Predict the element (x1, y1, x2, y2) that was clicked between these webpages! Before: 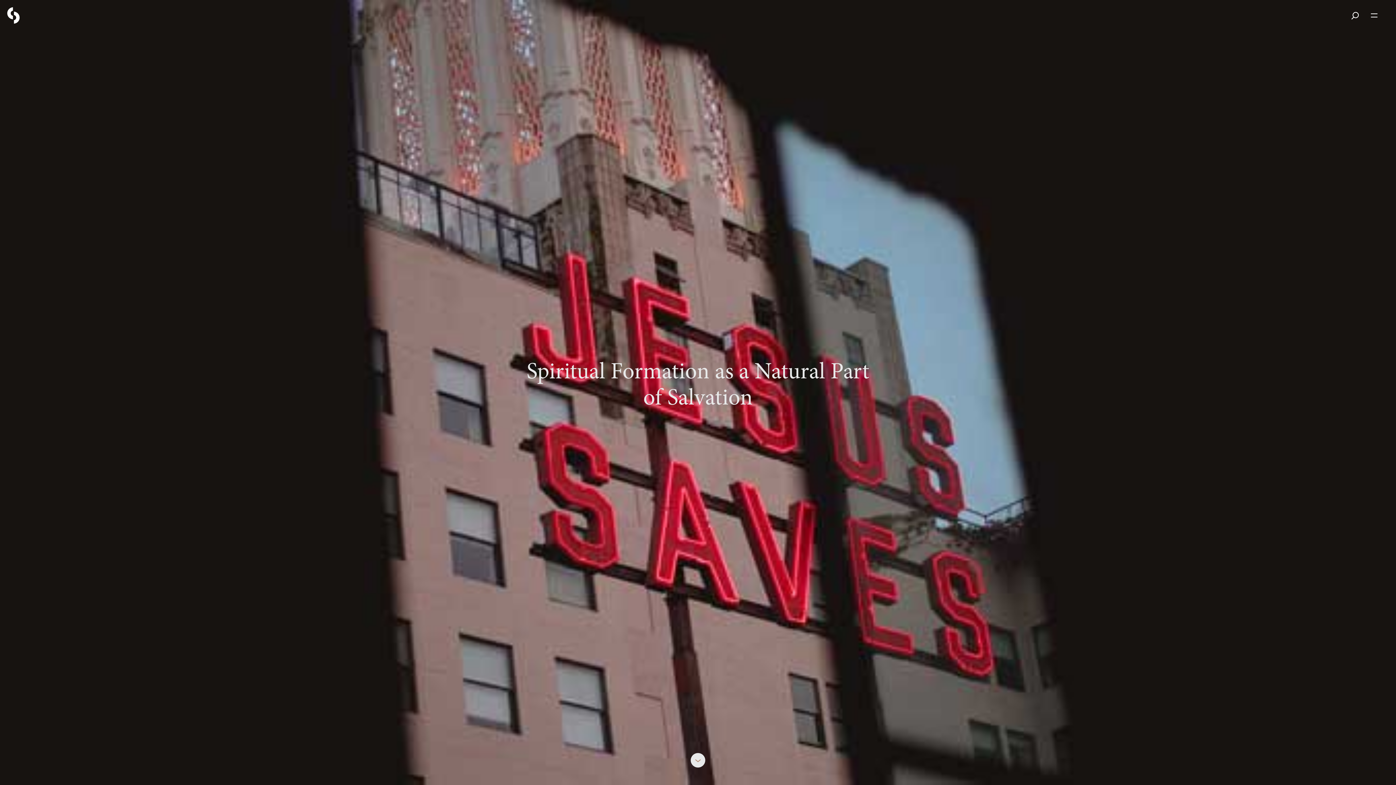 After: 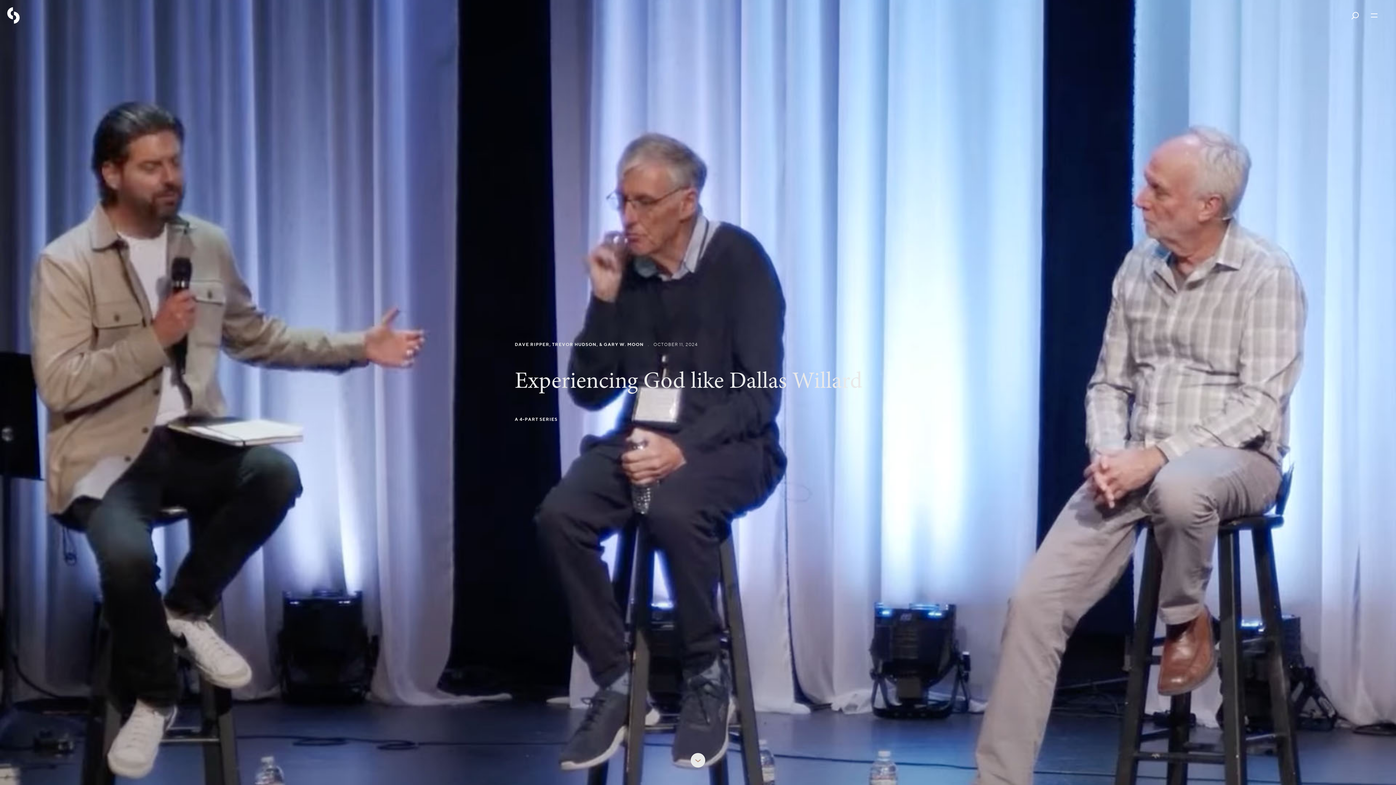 Action: bbox: (5, 5, 21, 25)